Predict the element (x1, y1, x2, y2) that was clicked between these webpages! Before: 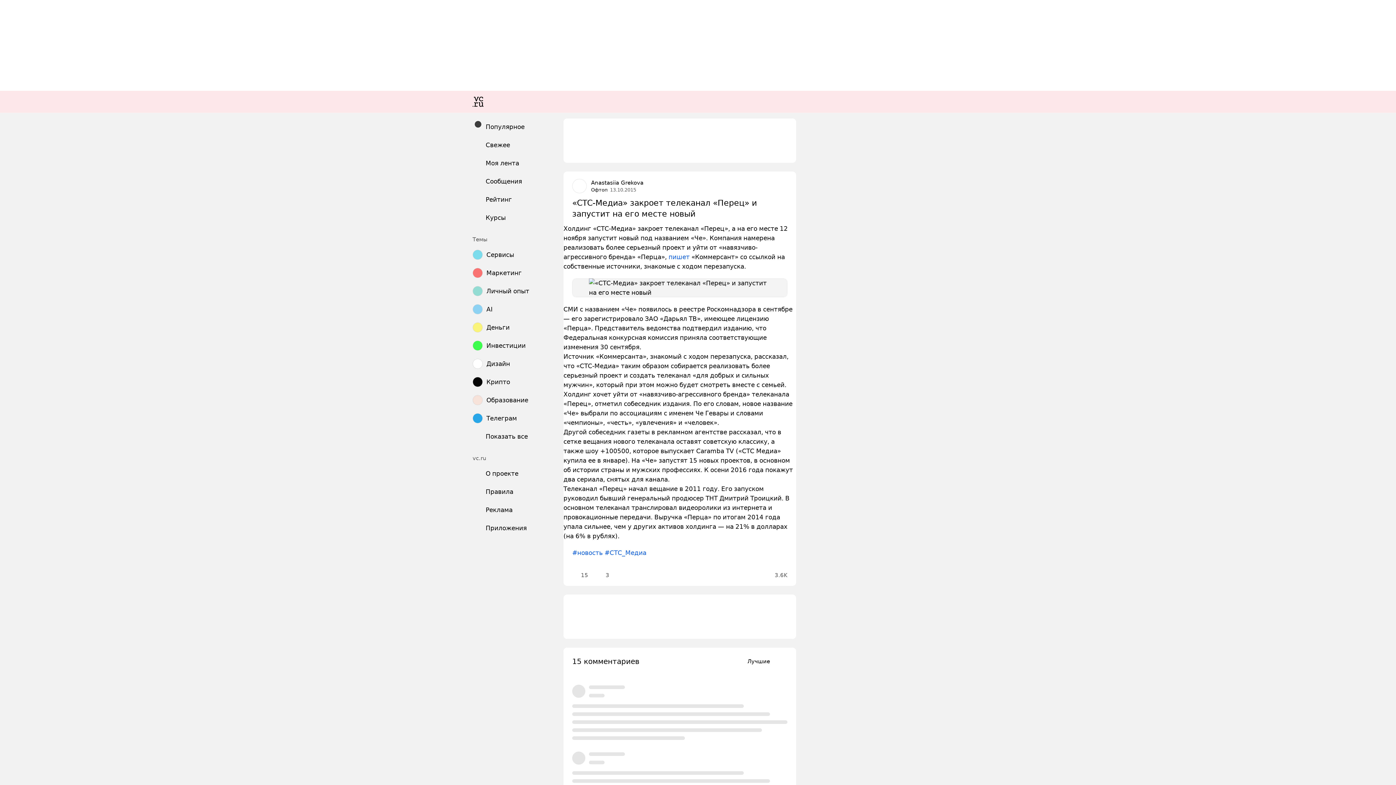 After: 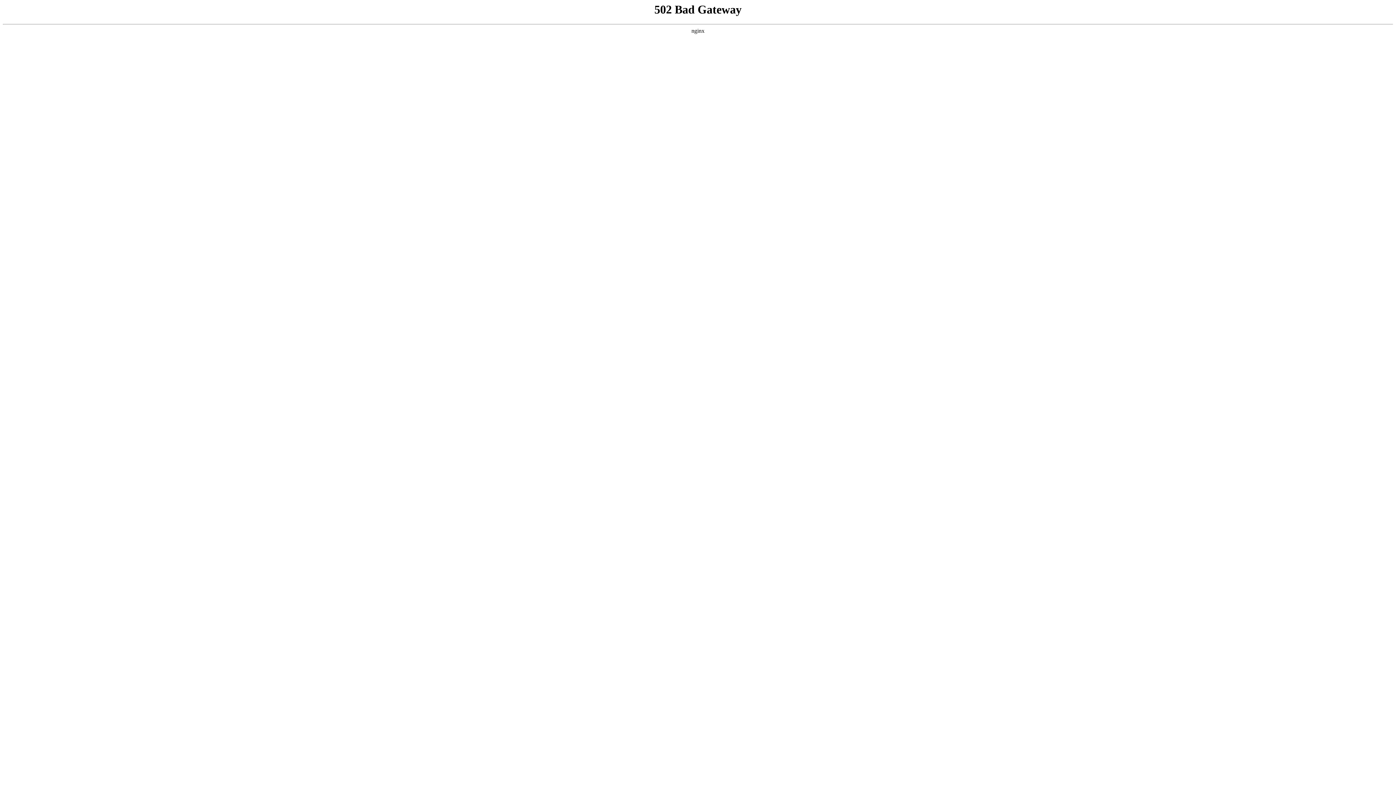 Action: bbox: (469, 373, 542, 390) label: Крипто